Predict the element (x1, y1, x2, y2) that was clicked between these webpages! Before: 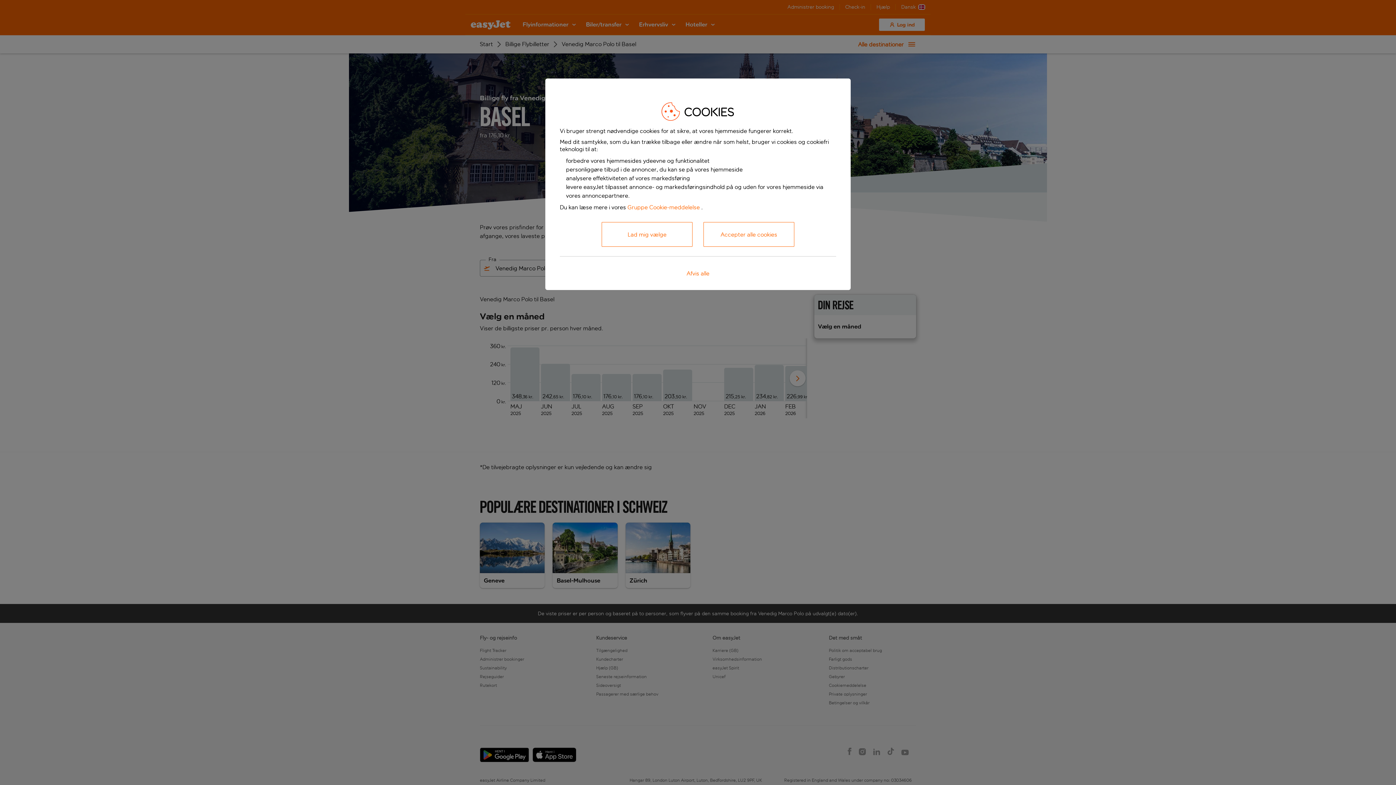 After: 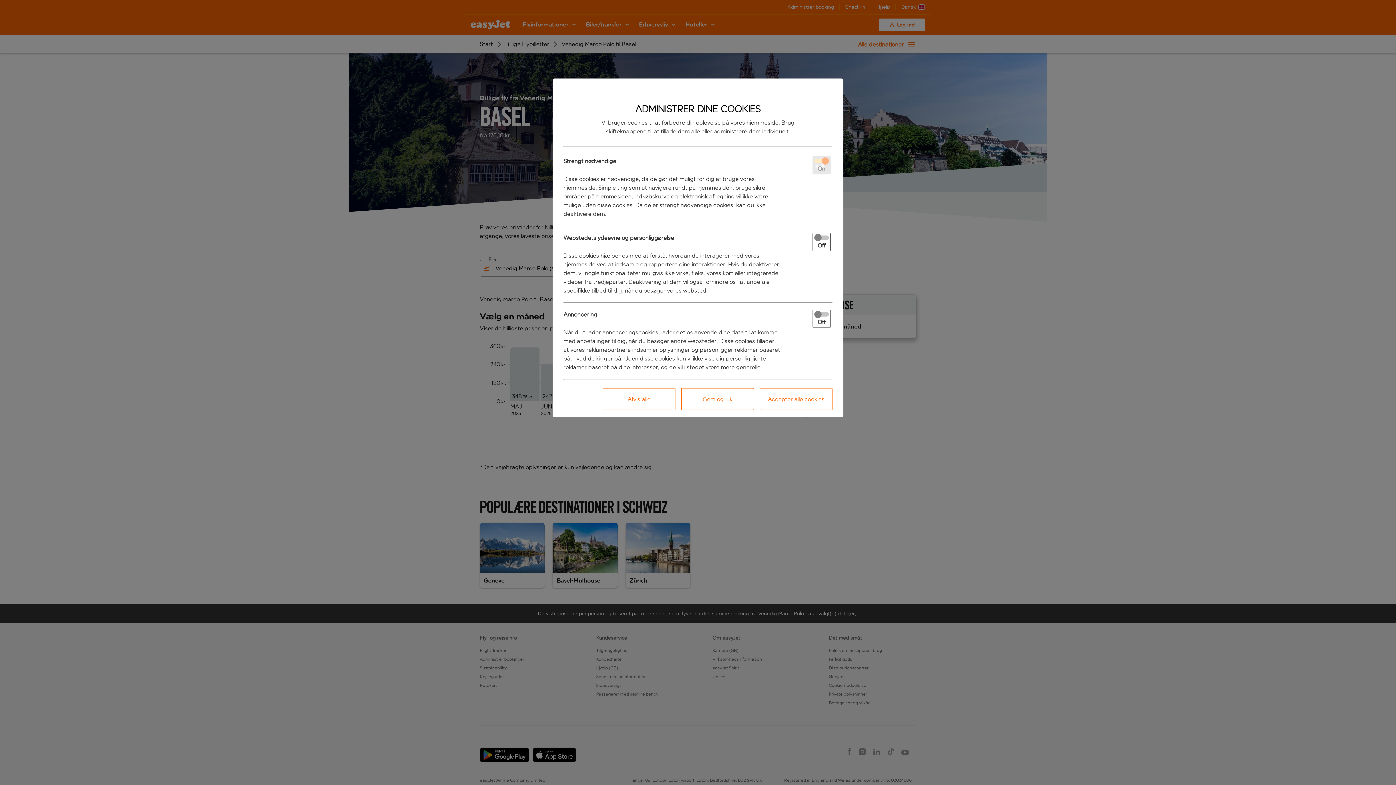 Action: label: Lad mig vælge bbox: (601, 222, 692, 246)